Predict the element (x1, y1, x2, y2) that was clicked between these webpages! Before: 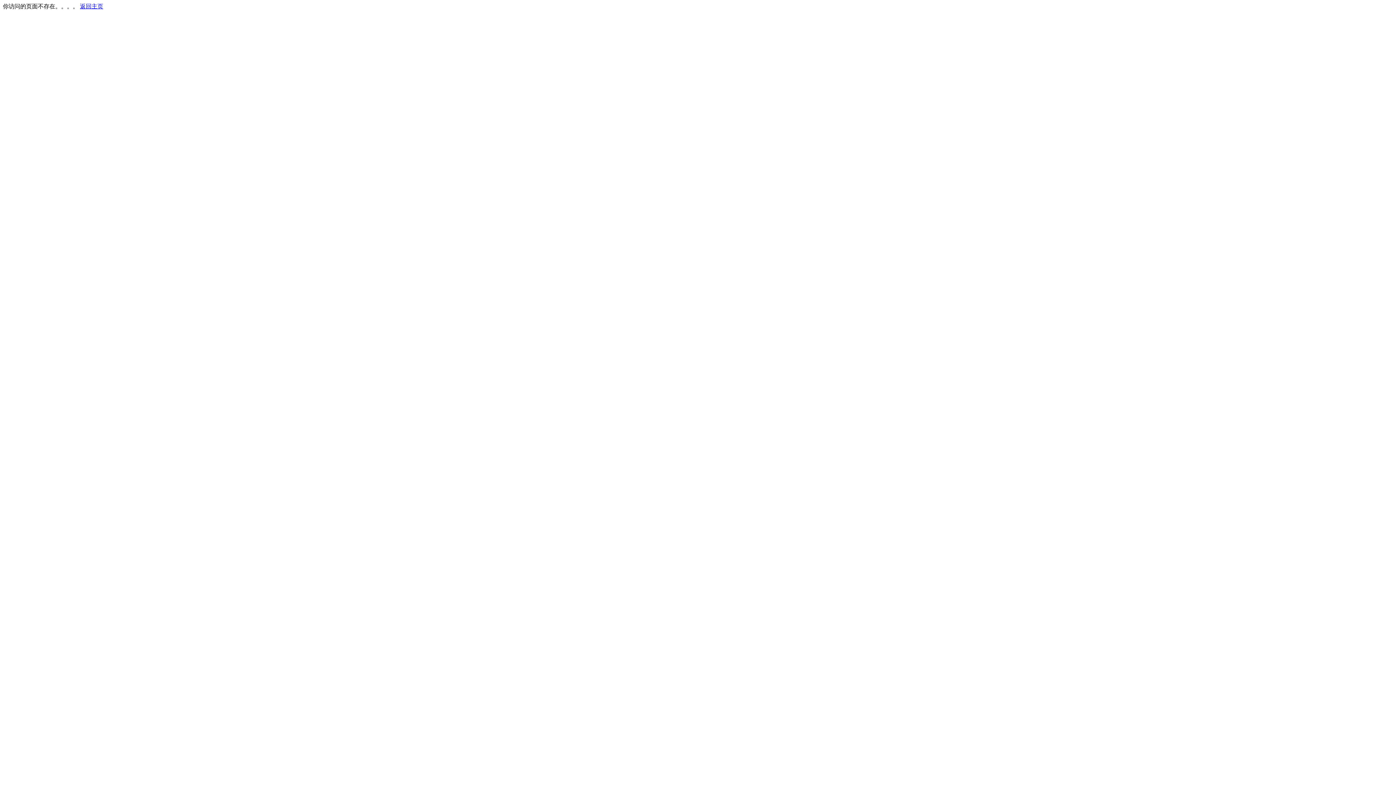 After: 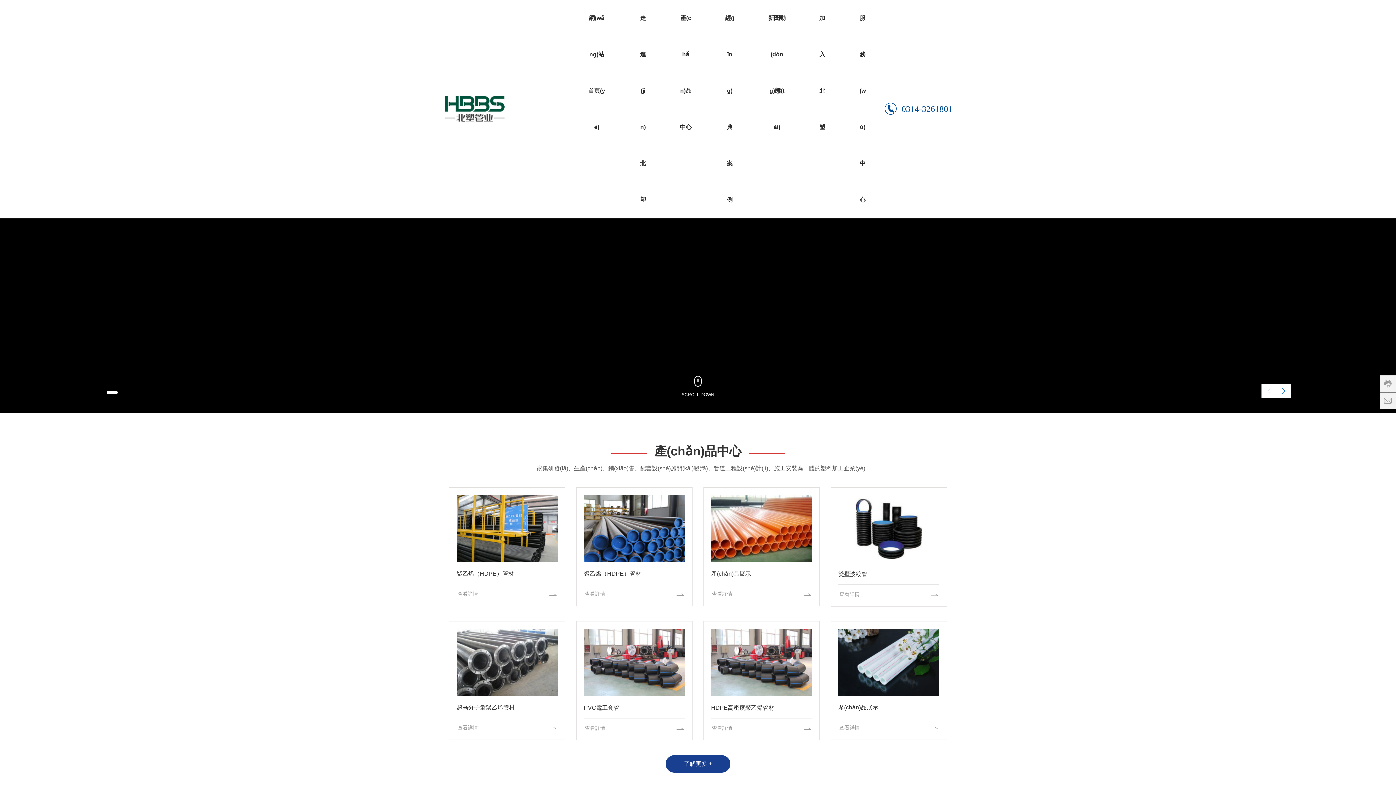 Action: bbox: (80, 3, 103, 9) label: 返回主页